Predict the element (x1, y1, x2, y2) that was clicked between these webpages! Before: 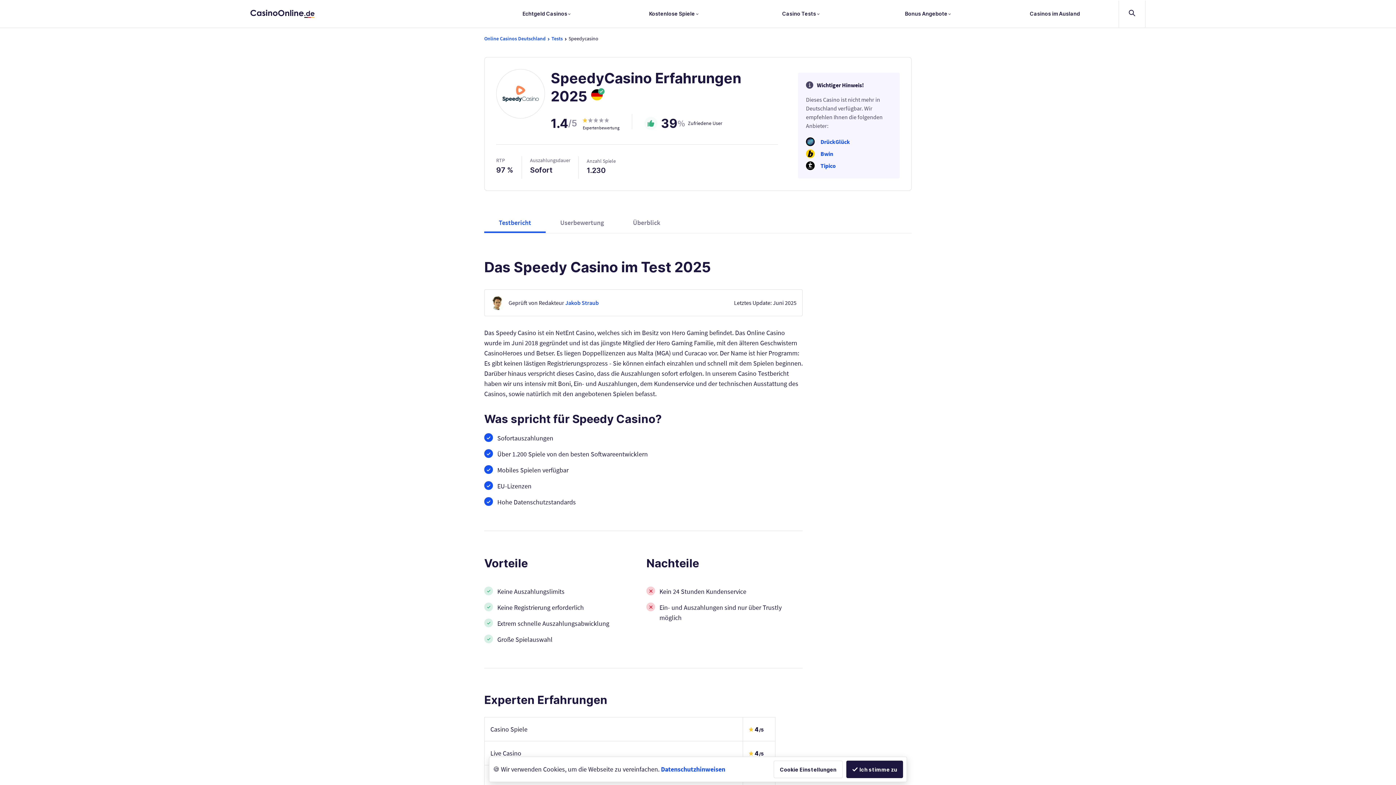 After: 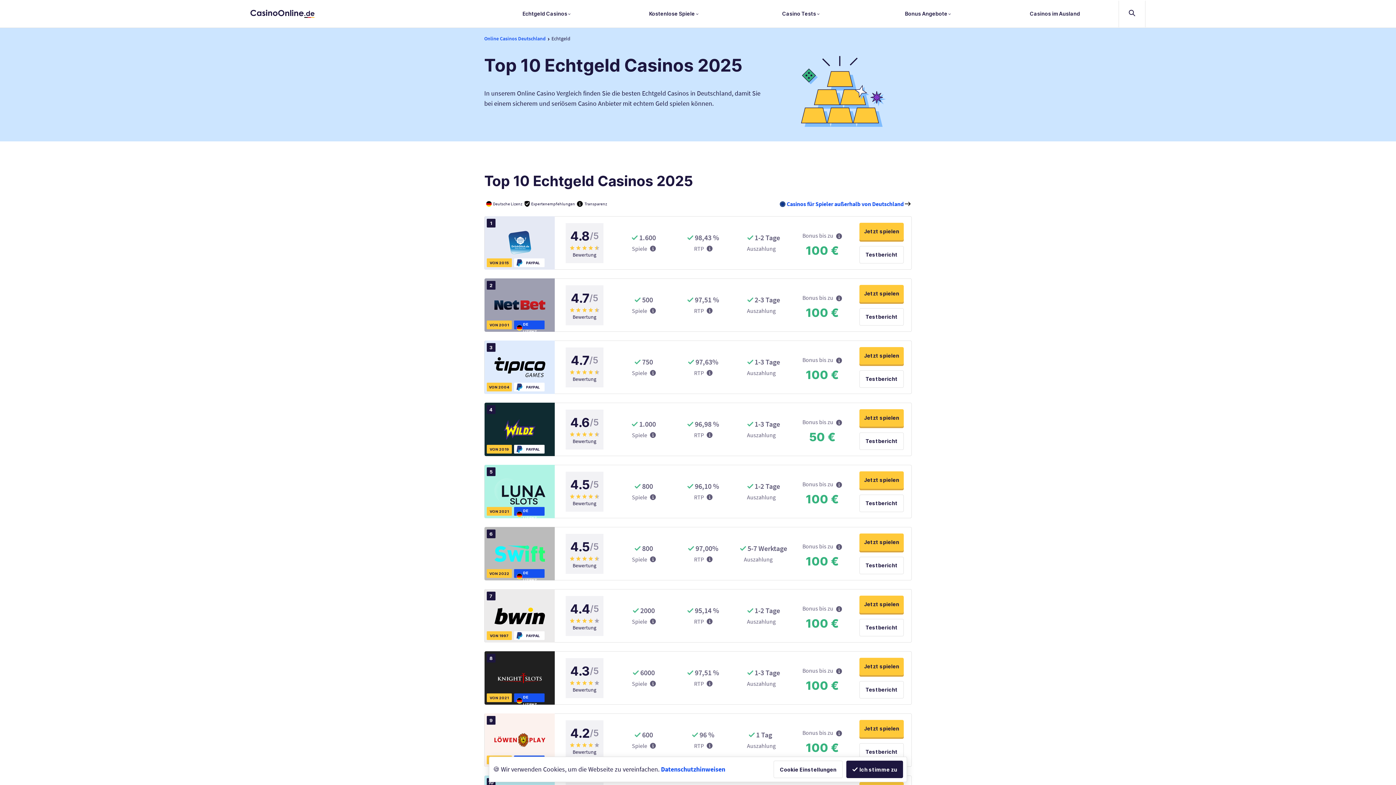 Action: label: Echtgeld Casinos  bbox: (483, 0, 610, 27)